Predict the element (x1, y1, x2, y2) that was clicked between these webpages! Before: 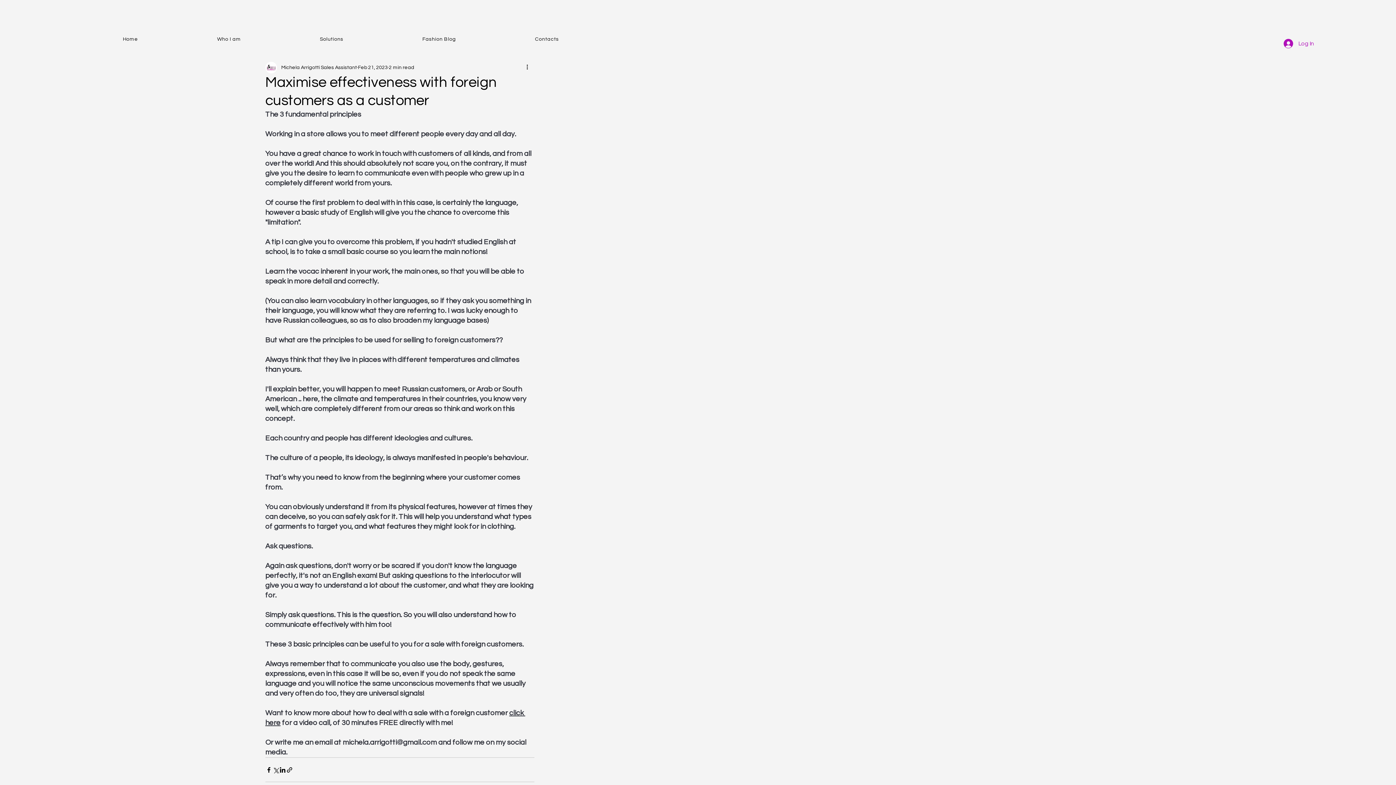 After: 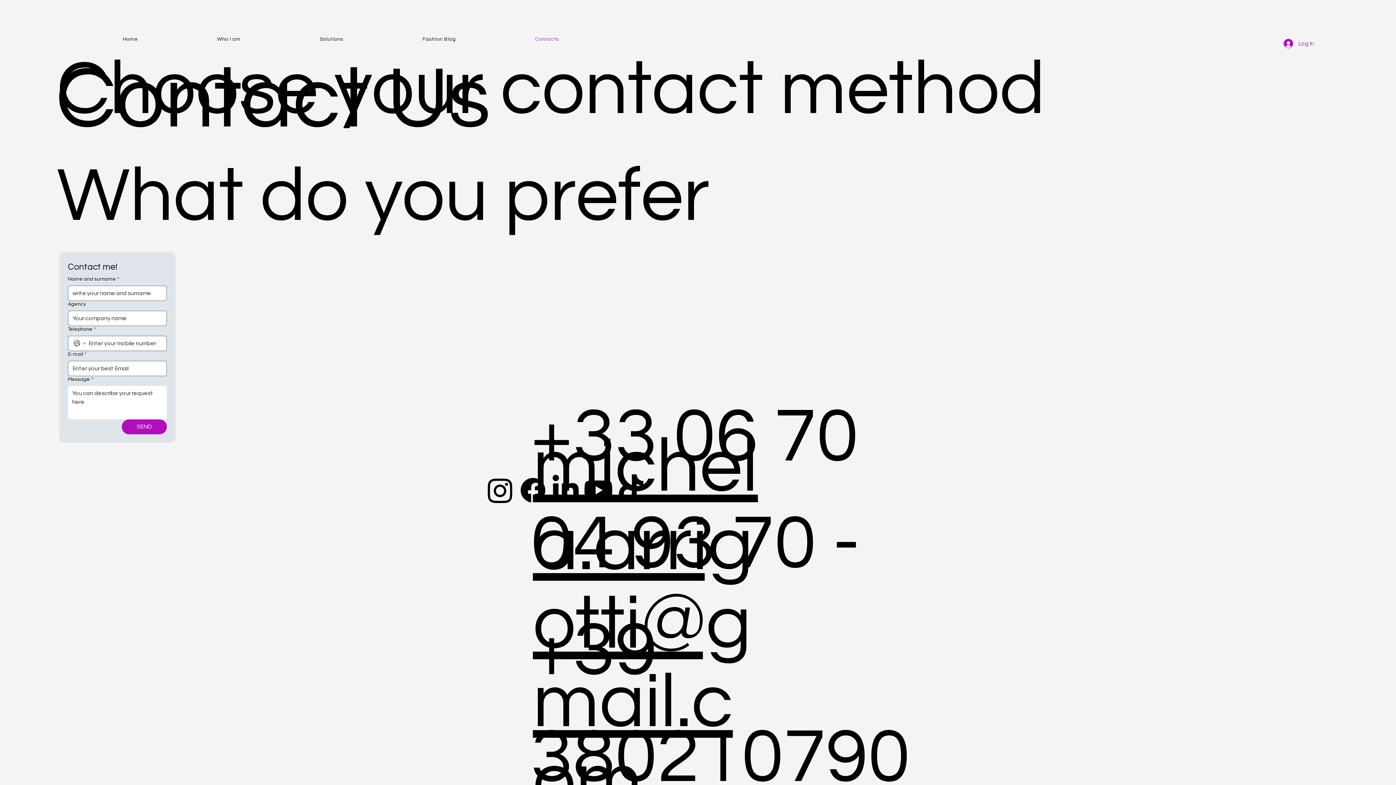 Action: bbox: (535, 36, 638, 42) label: Contacts